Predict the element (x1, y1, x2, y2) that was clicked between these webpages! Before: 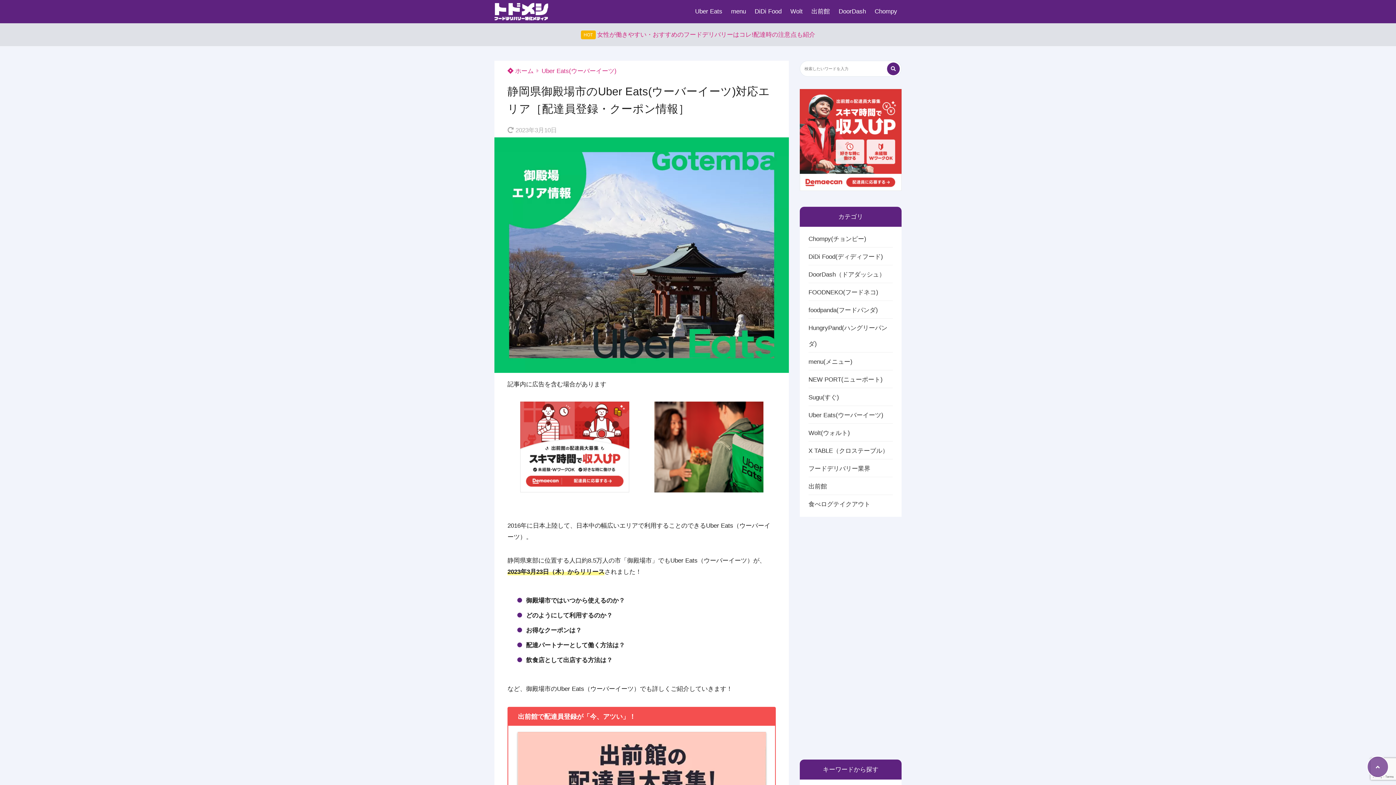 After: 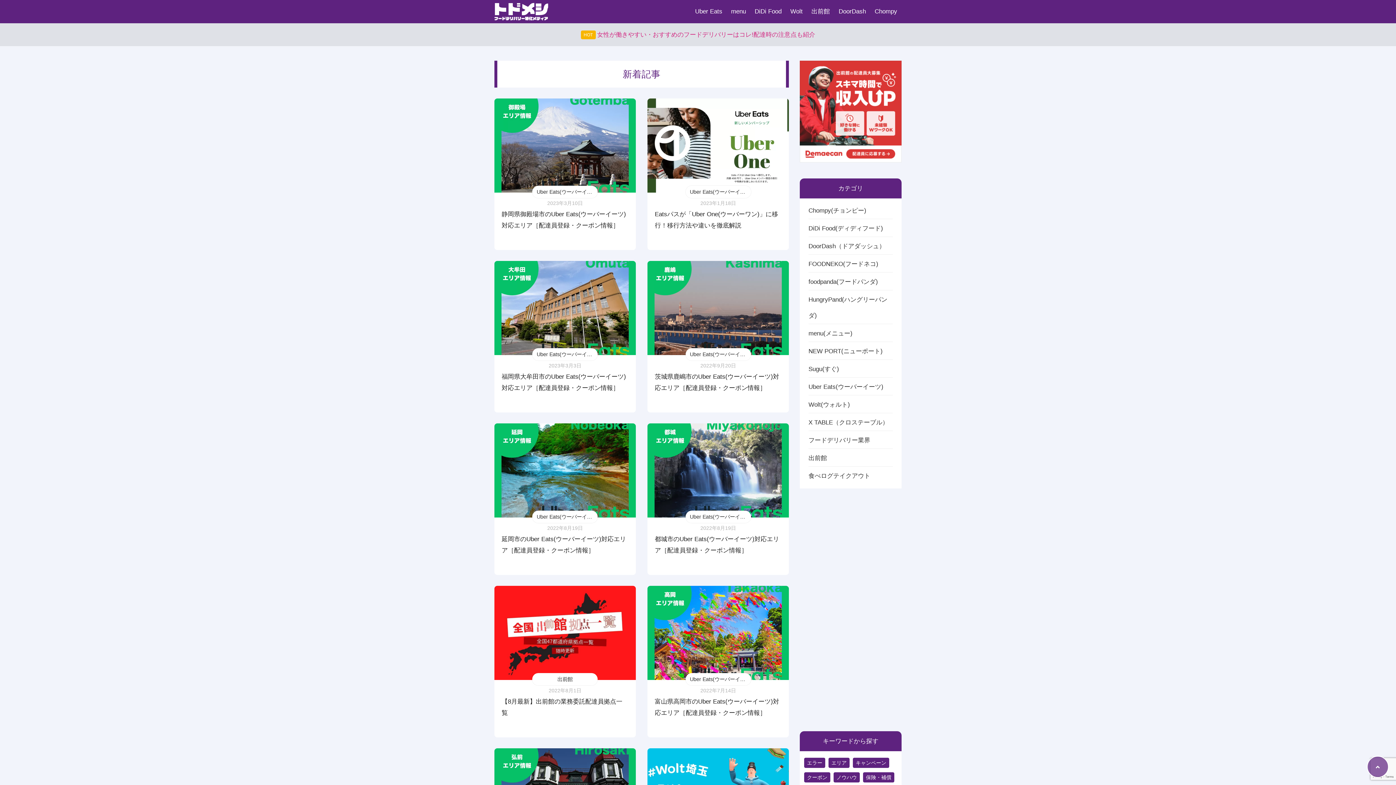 Action: bbox: (494, 2, 548, 20)